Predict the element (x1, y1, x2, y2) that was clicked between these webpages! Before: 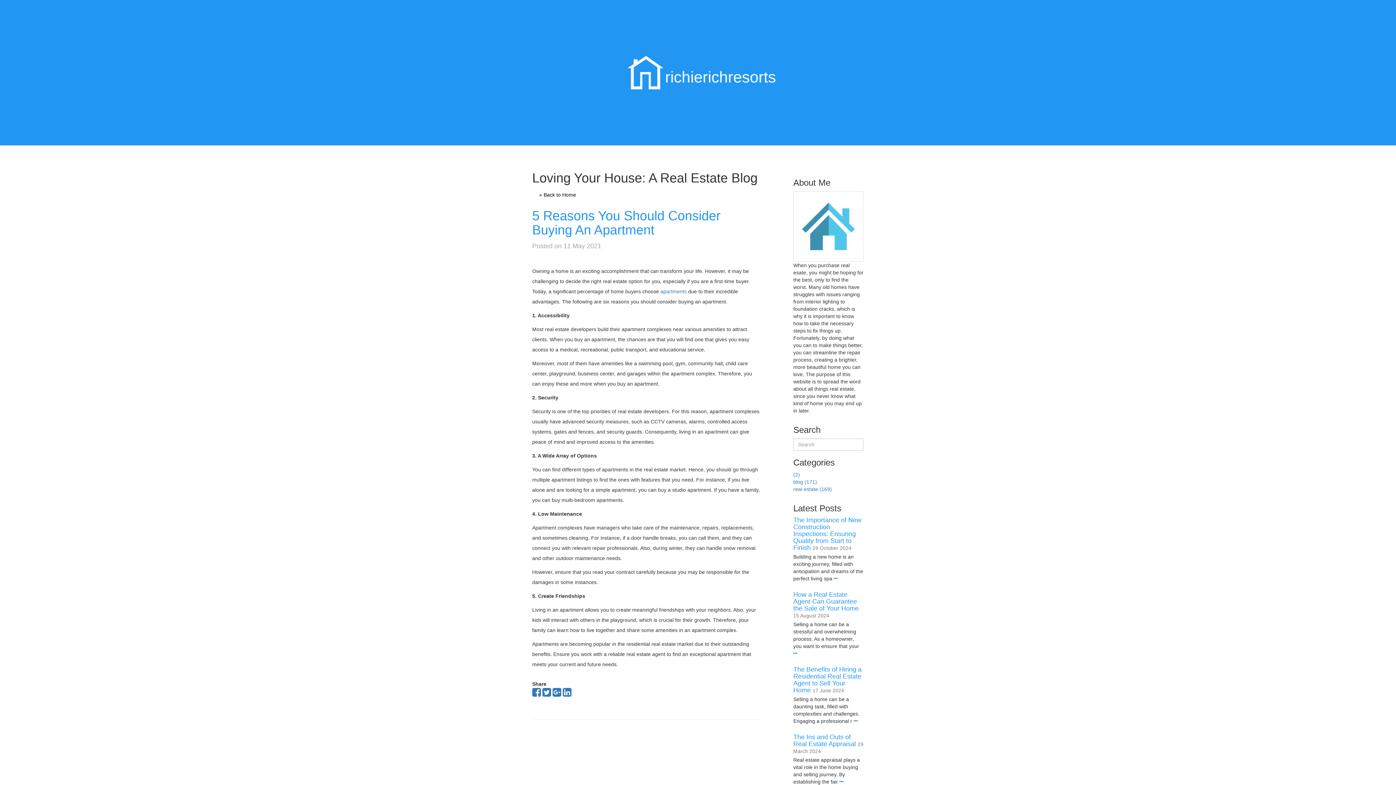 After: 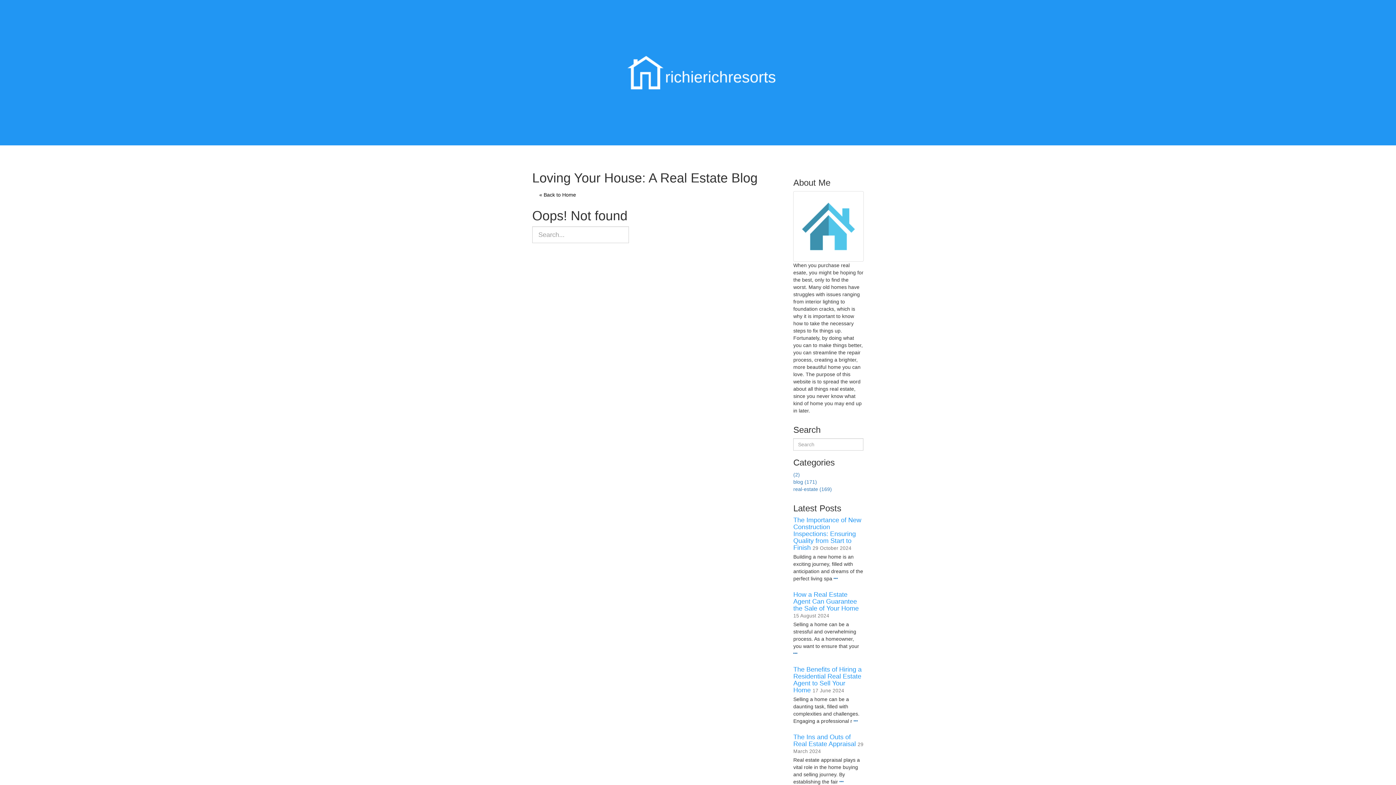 Action: bbox: (793, 471, 800, 477) label: (2)